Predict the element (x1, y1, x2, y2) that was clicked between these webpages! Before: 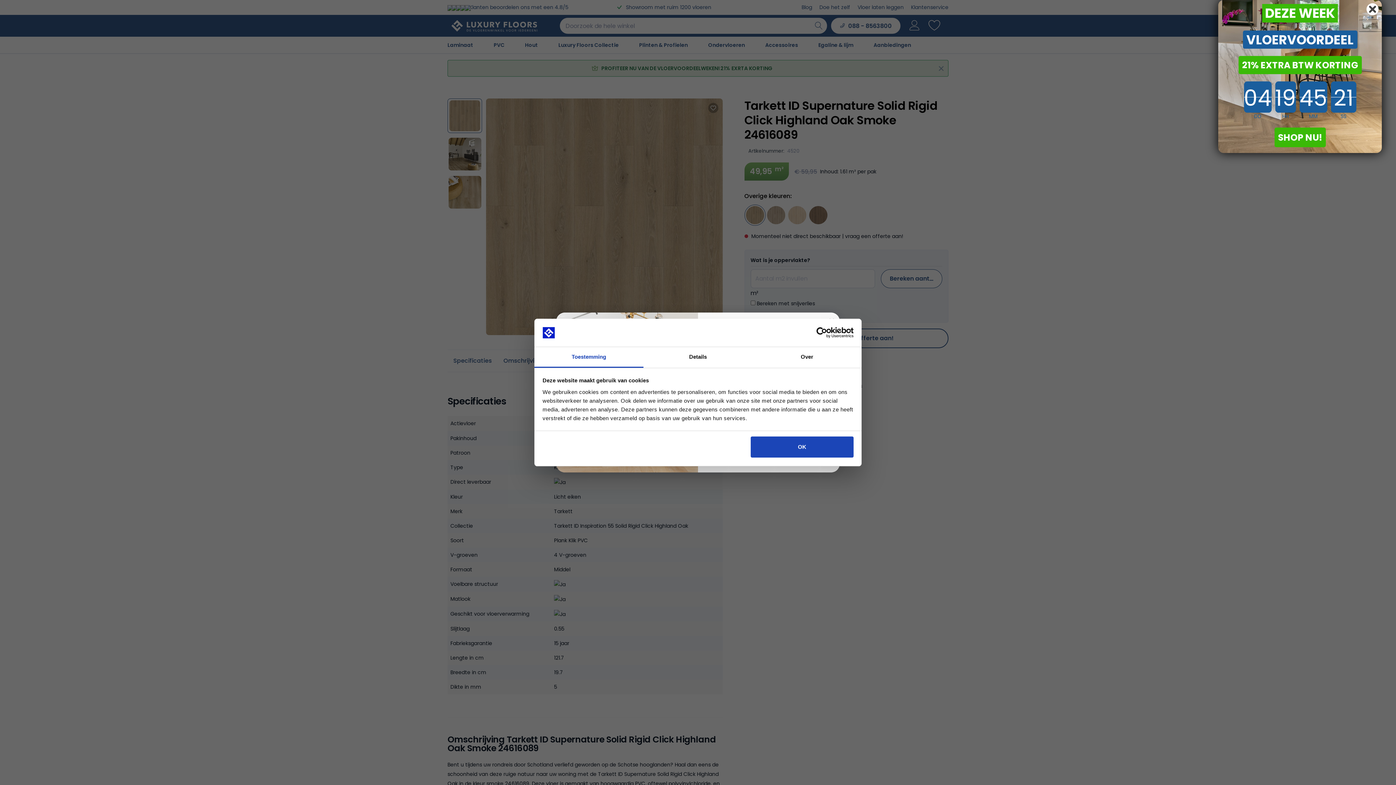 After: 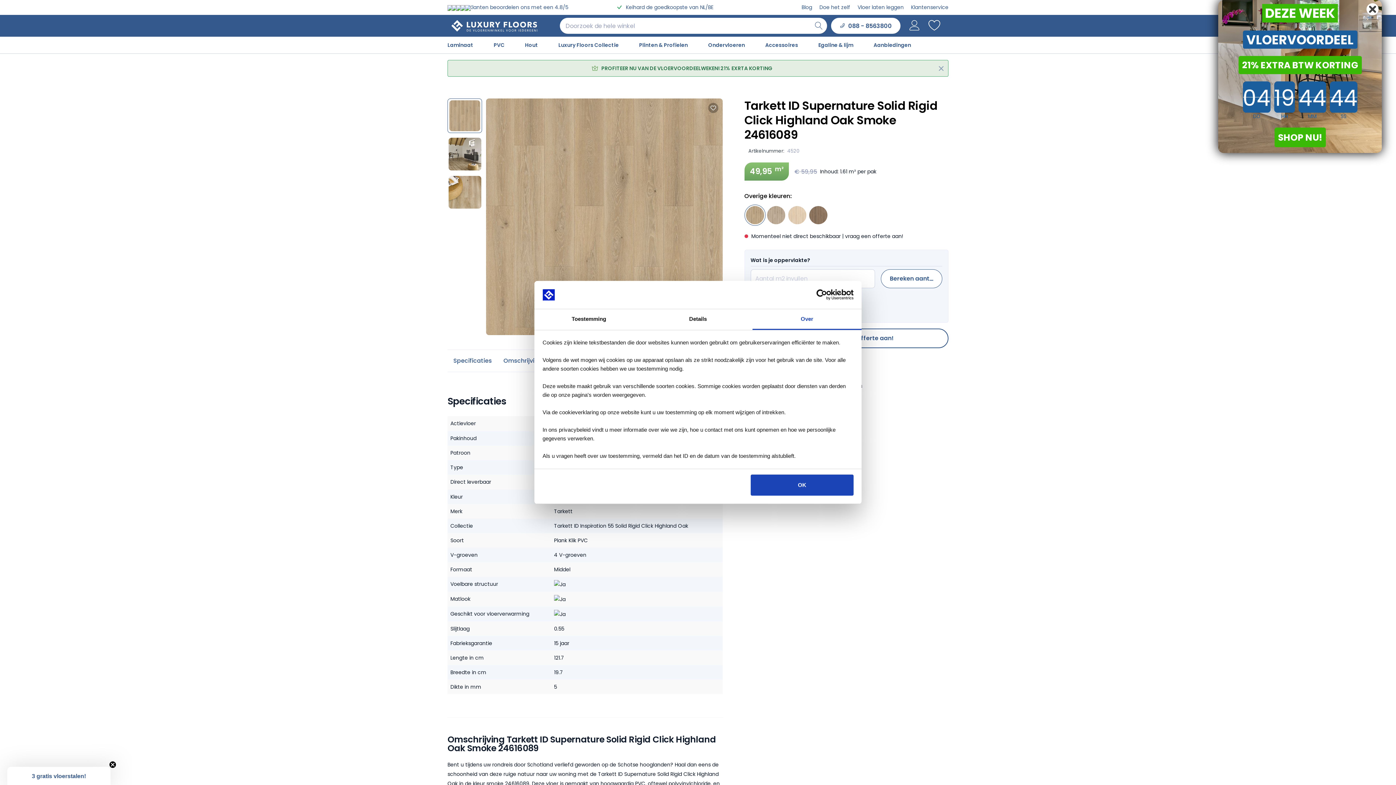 Action: bbox: (752, 347, 861, 367) label: Over